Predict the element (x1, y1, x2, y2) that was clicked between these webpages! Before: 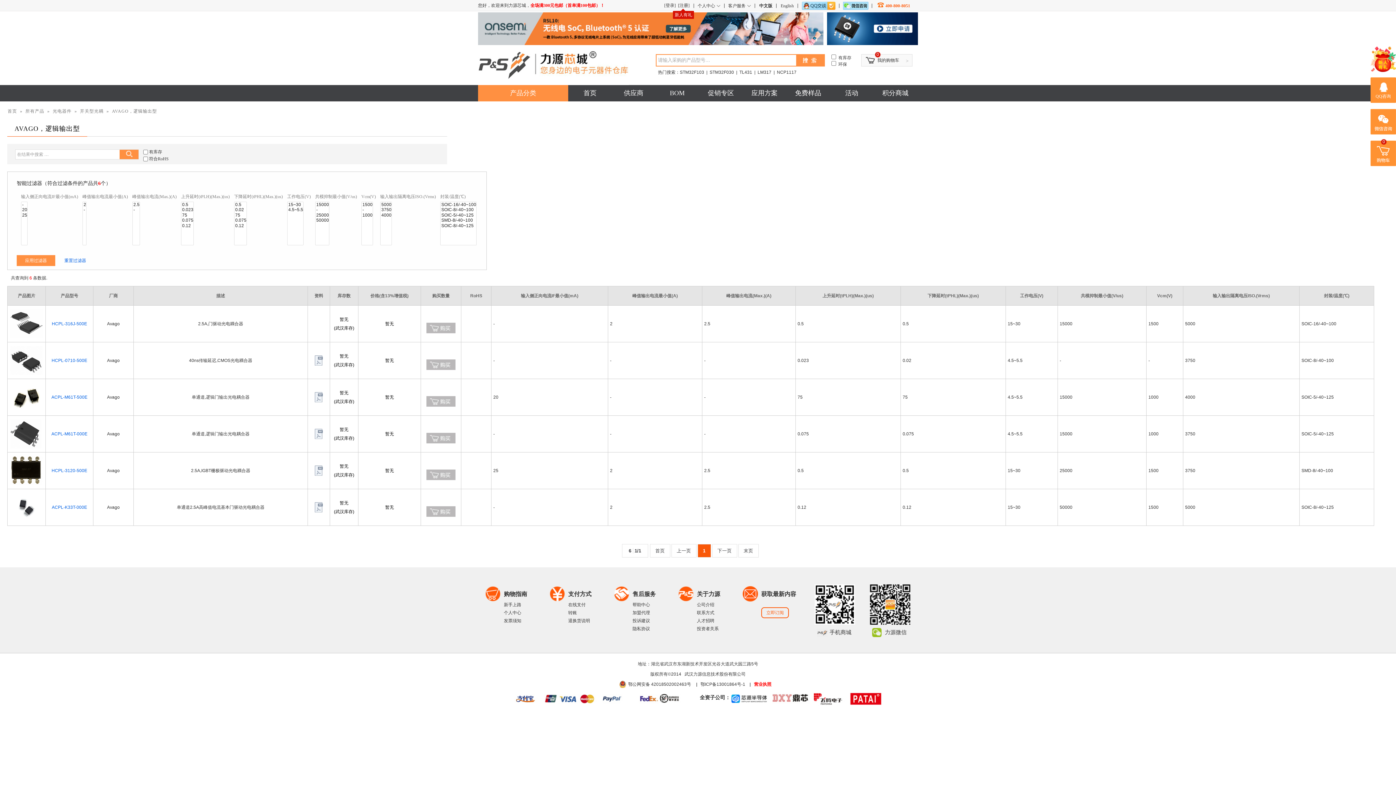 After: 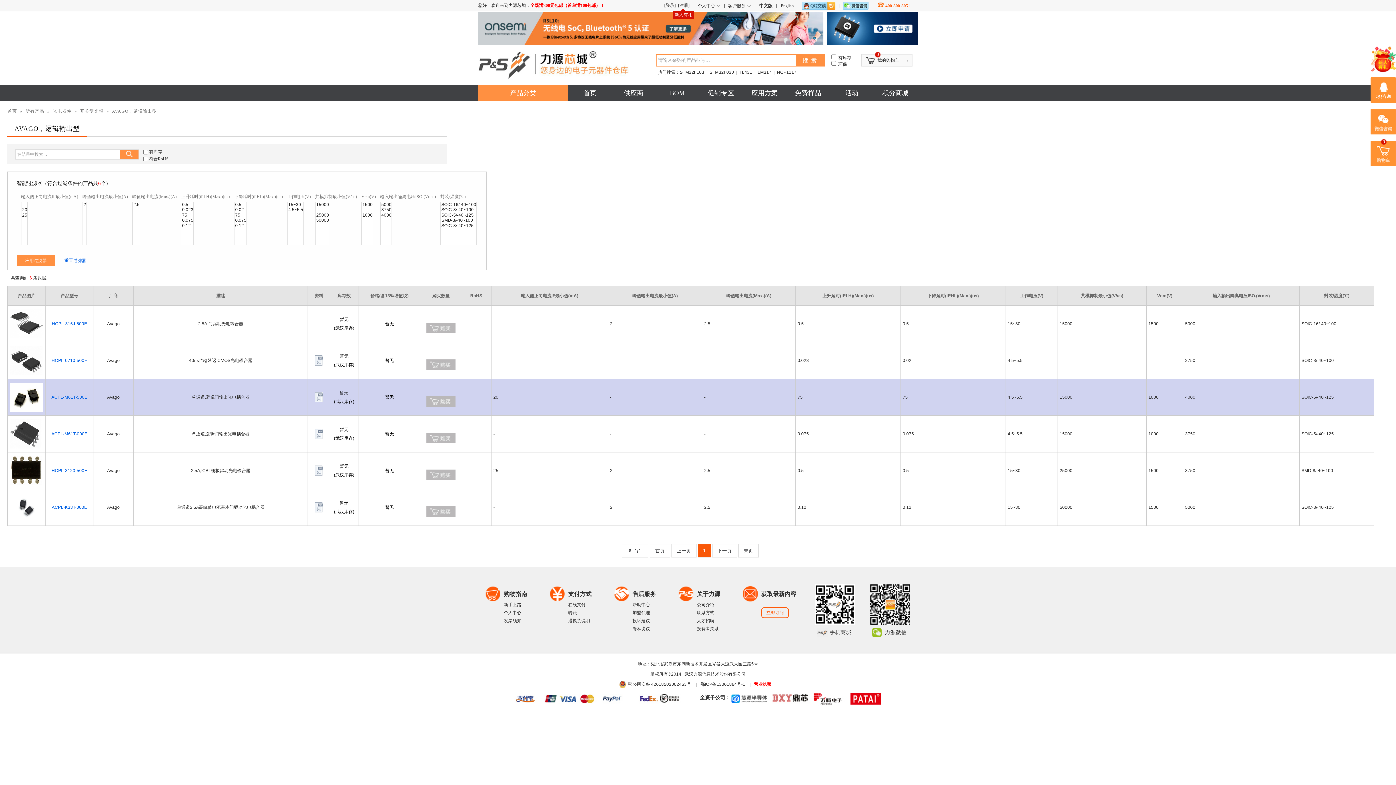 Action: bbox: (9, 411, 43, 416)